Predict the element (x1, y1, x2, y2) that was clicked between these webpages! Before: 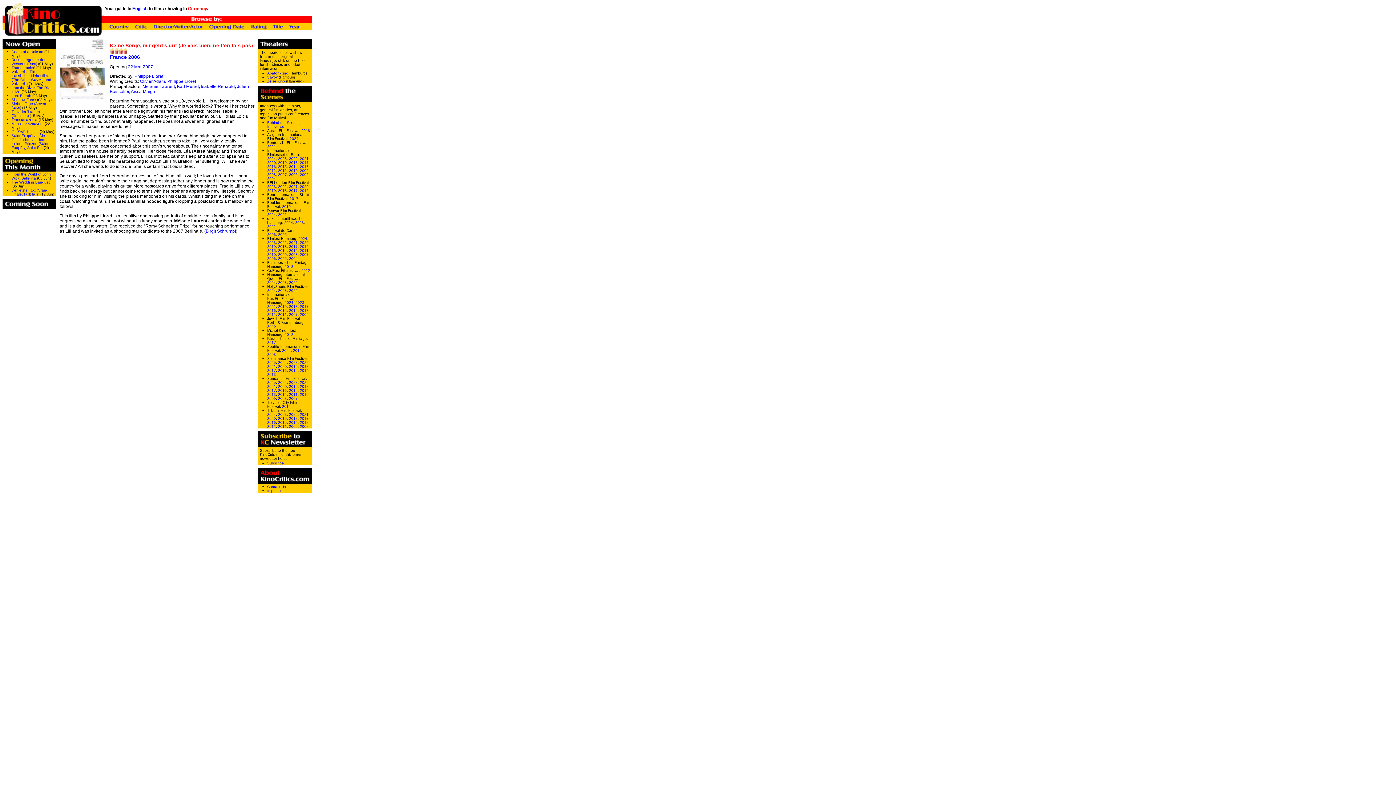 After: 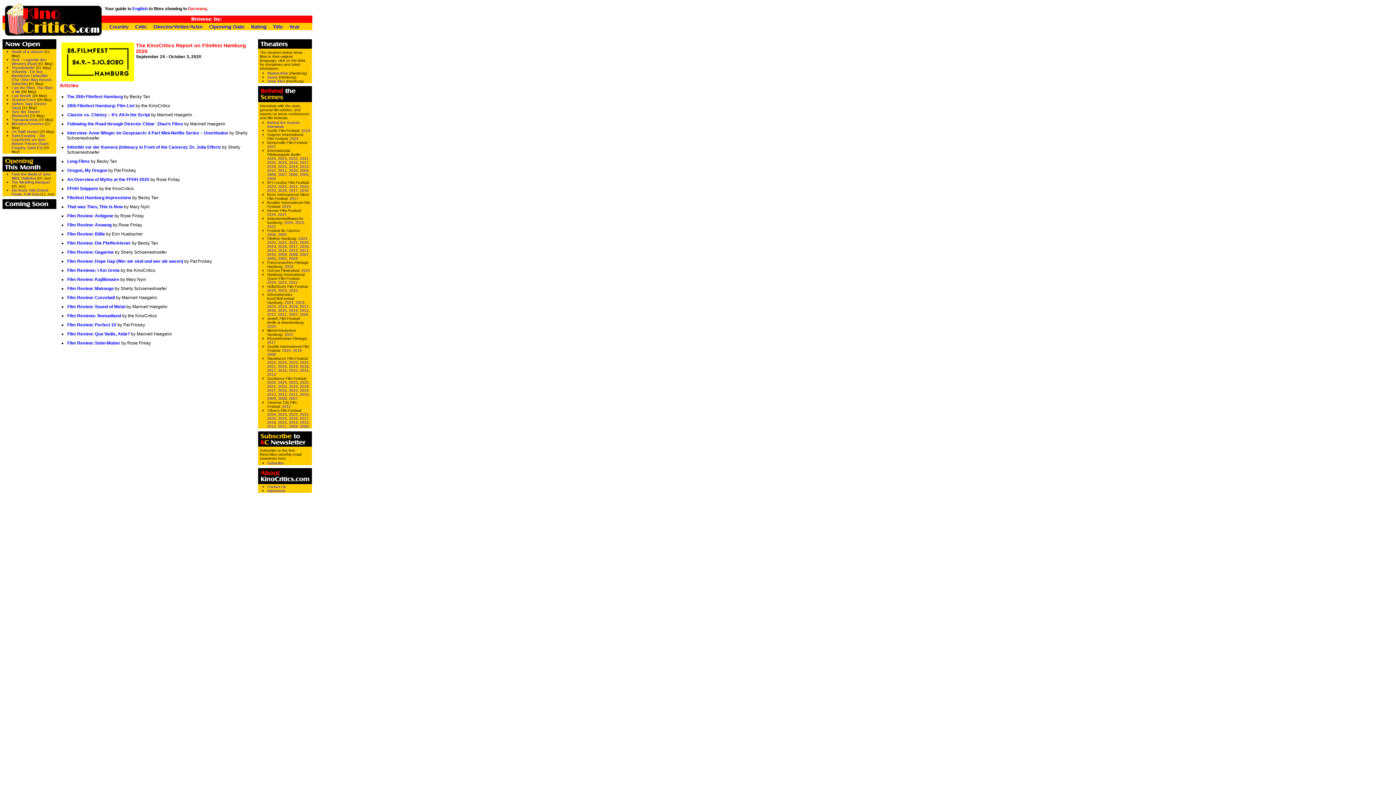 Action: bbox: (300, 240, 308, 244) label: 2020